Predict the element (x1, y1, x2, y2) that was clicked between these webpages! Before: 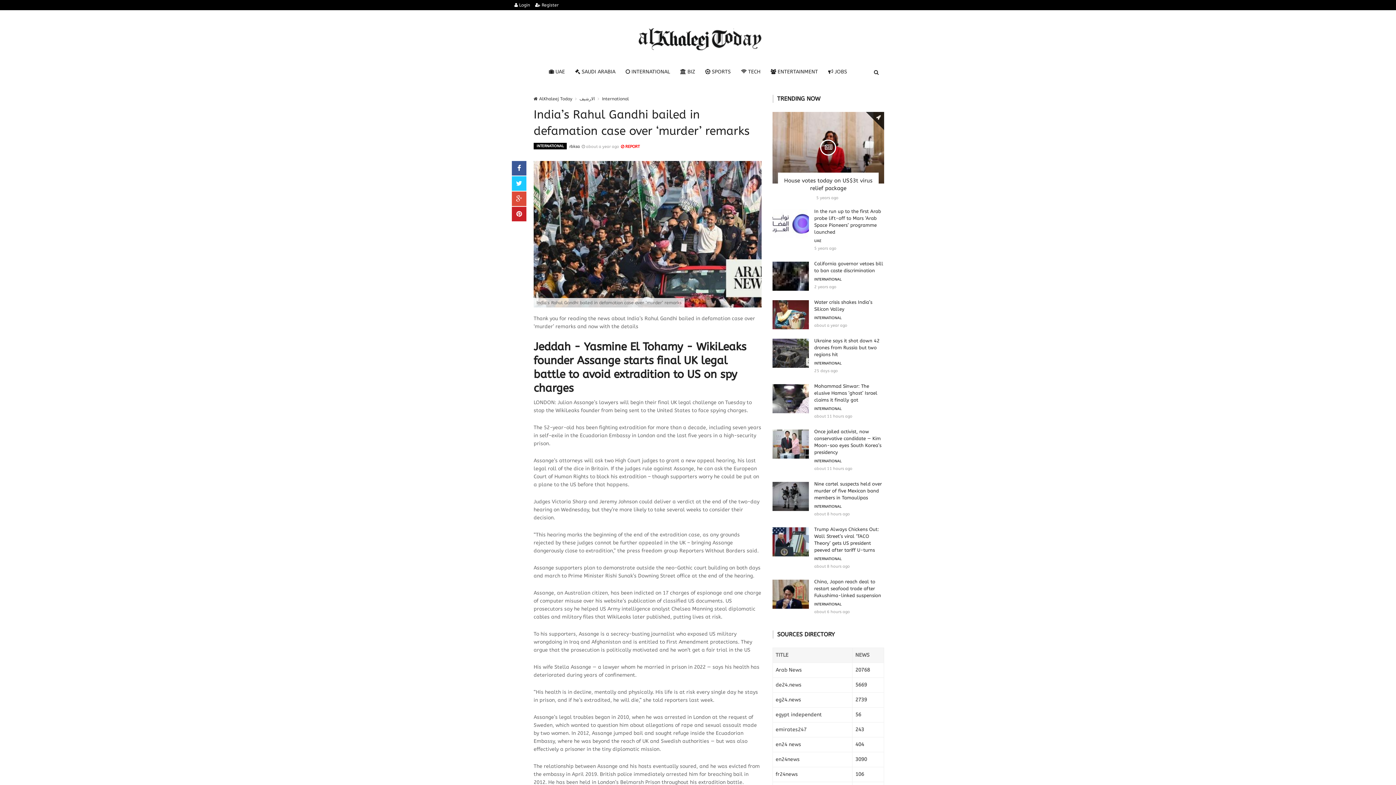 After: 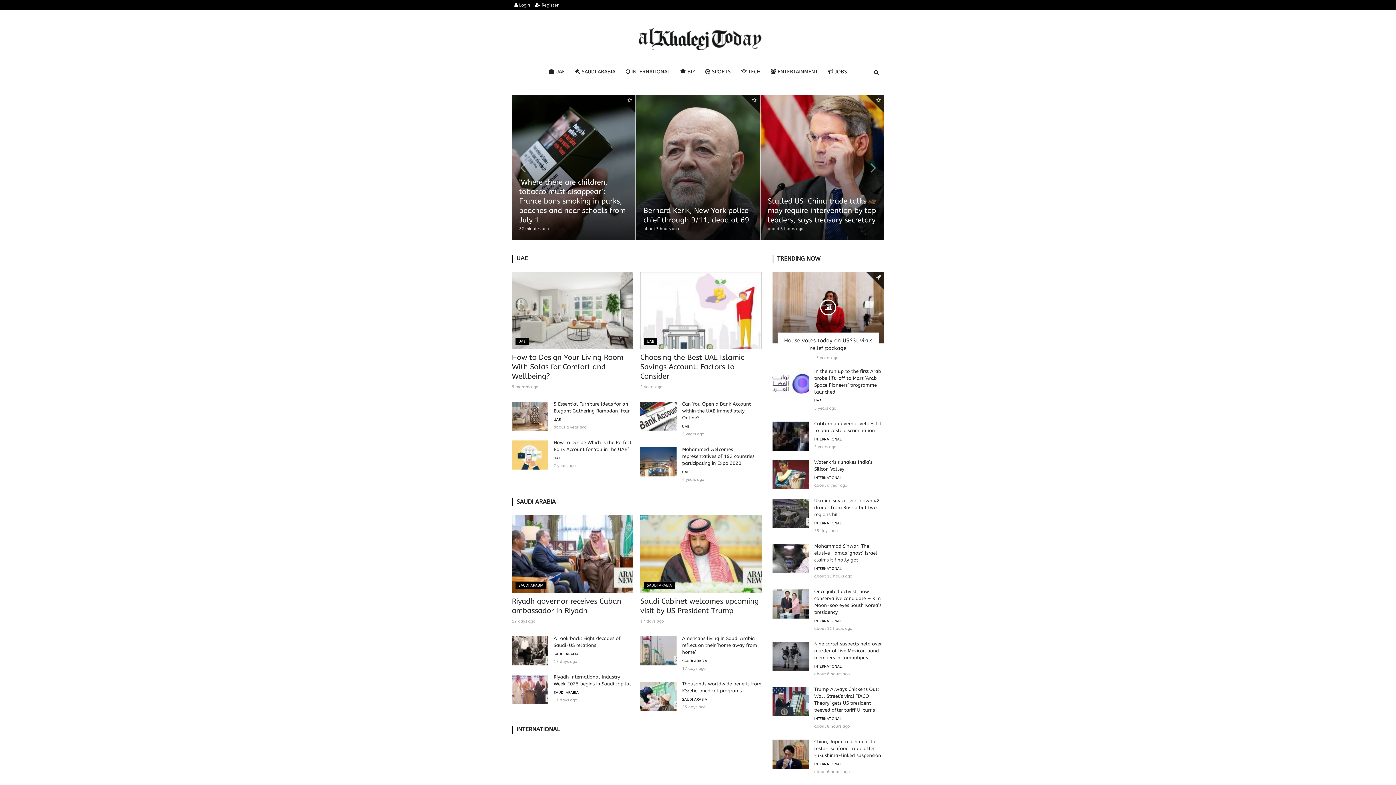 Action: label:  AlKhaleej Today bbox: (533, 96, 572, 101)